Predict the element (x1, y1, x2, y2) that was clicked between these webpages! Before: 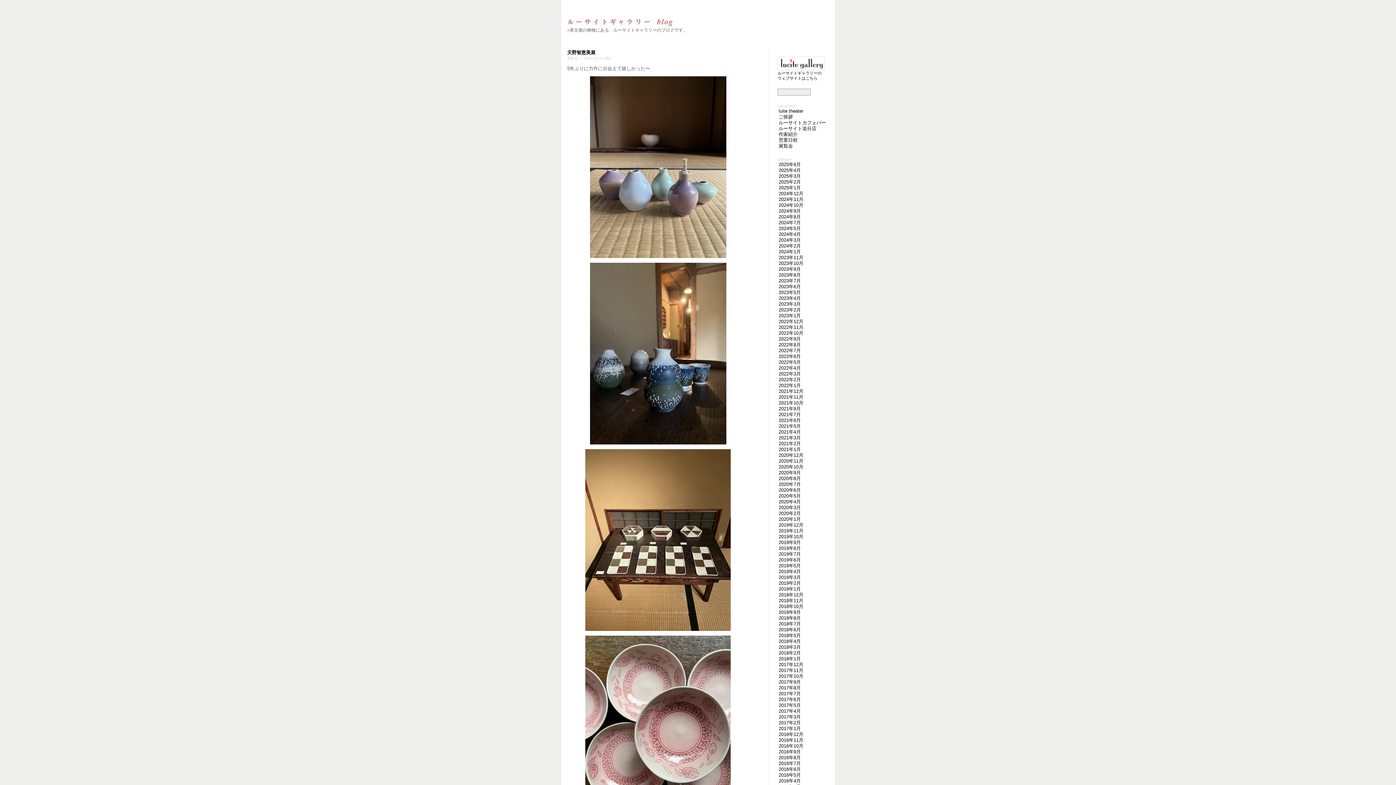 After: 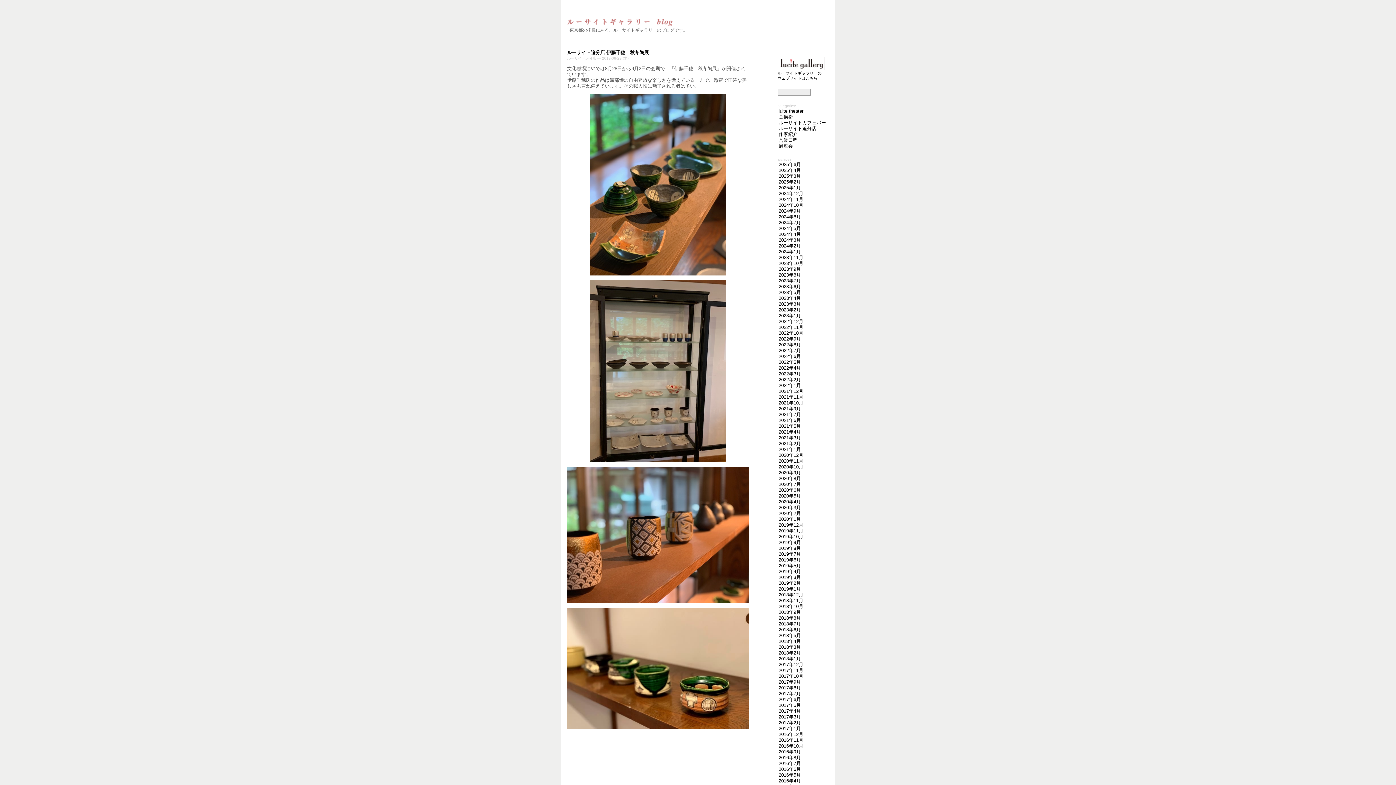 Action: label: 2019年8月 bbox: (778, 545, 801, 551)